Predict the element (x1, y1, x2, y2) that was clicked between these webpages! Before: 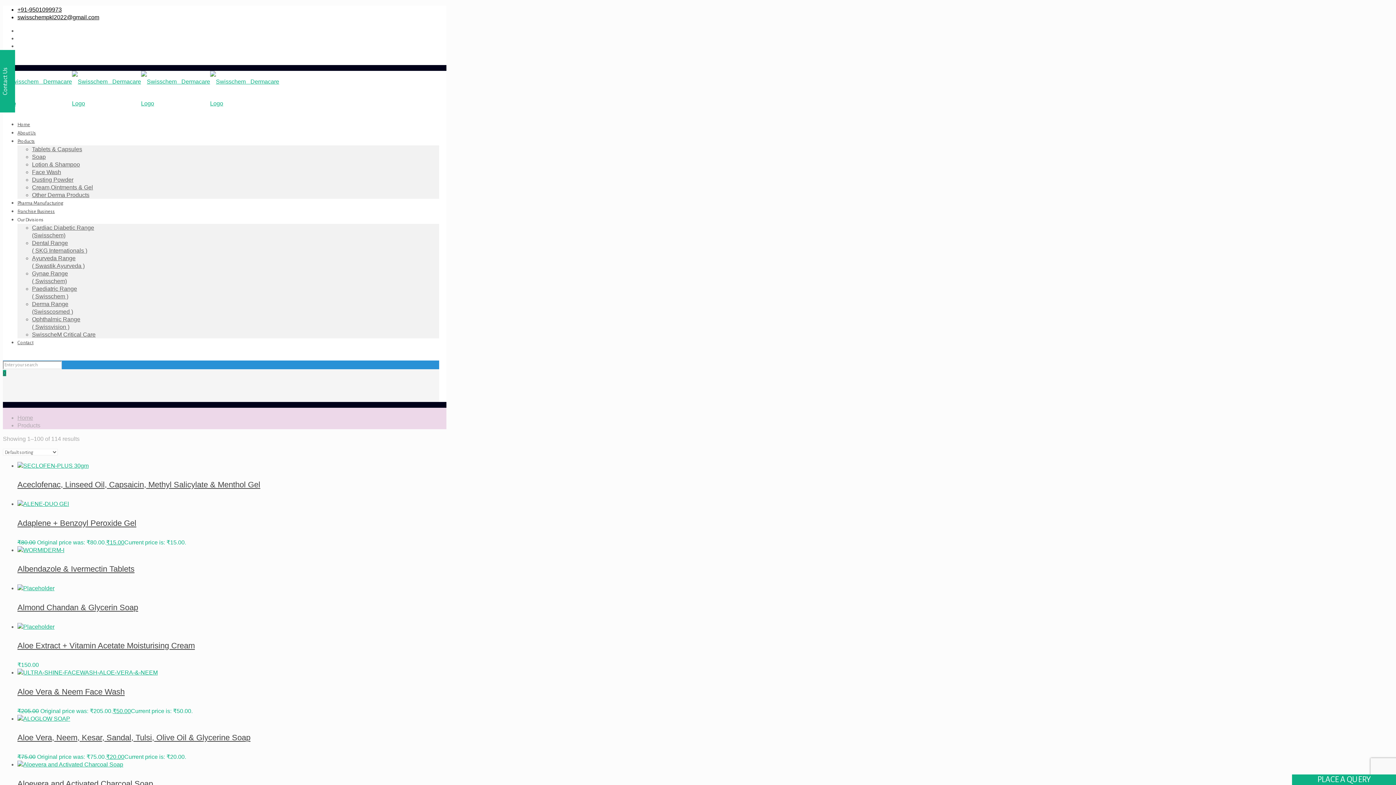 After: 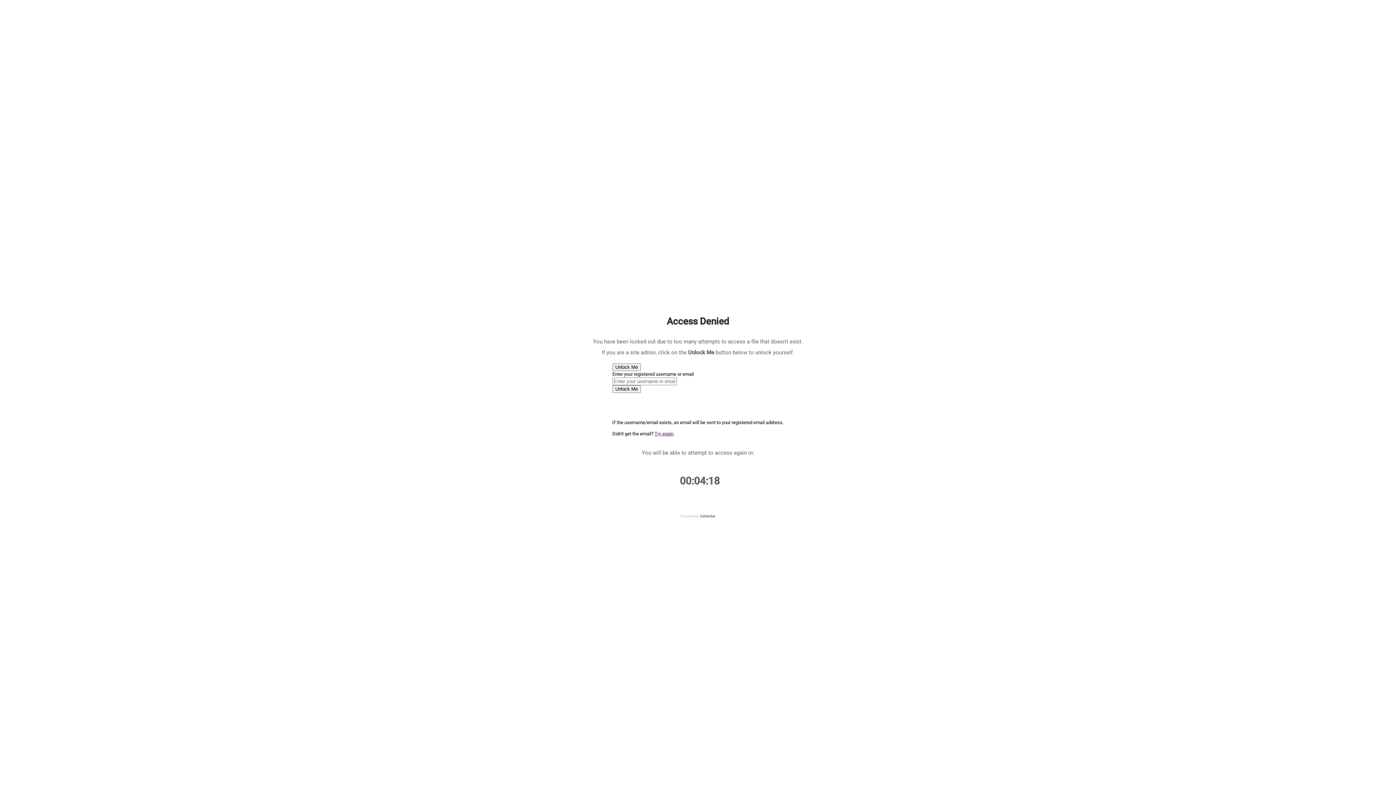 Action: label: About Us bbox: (17, 125, 36, 141)